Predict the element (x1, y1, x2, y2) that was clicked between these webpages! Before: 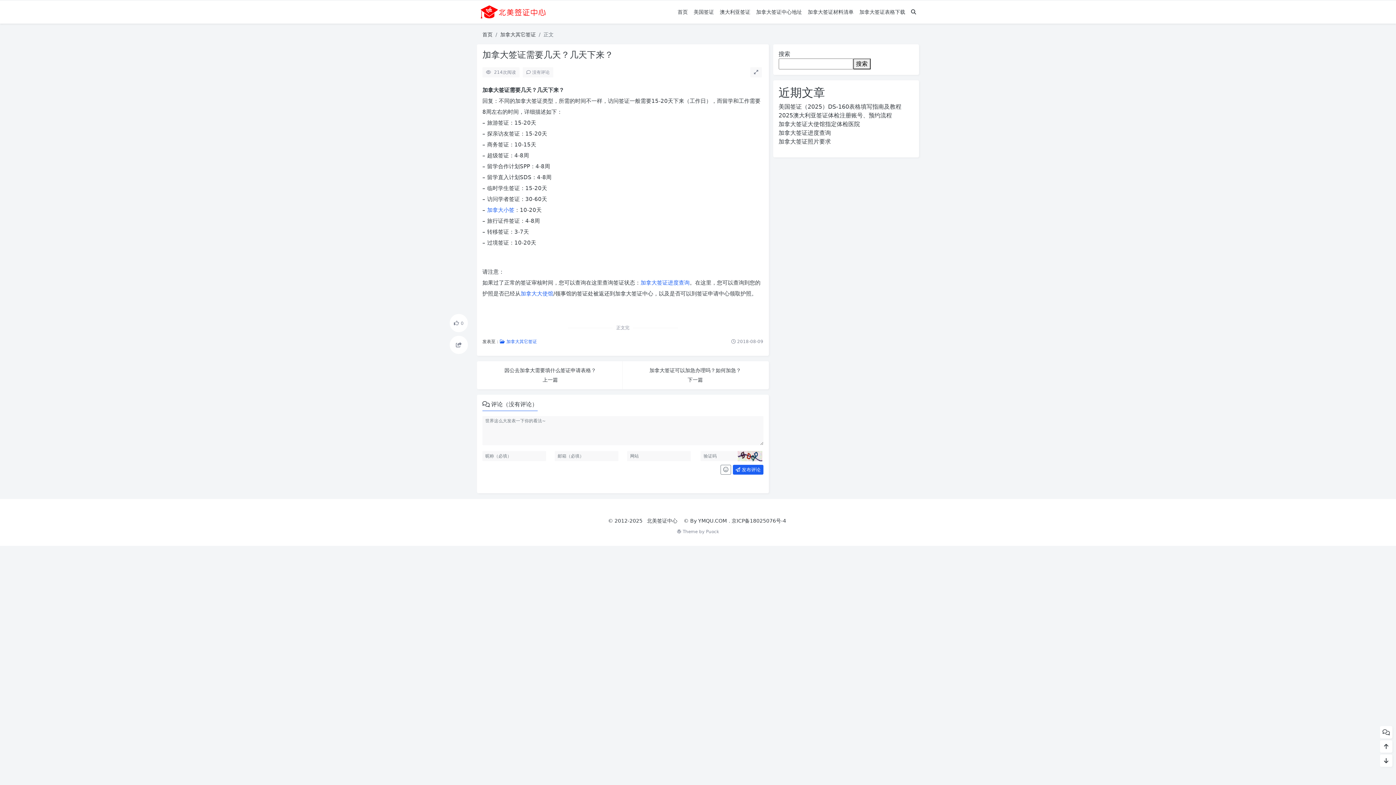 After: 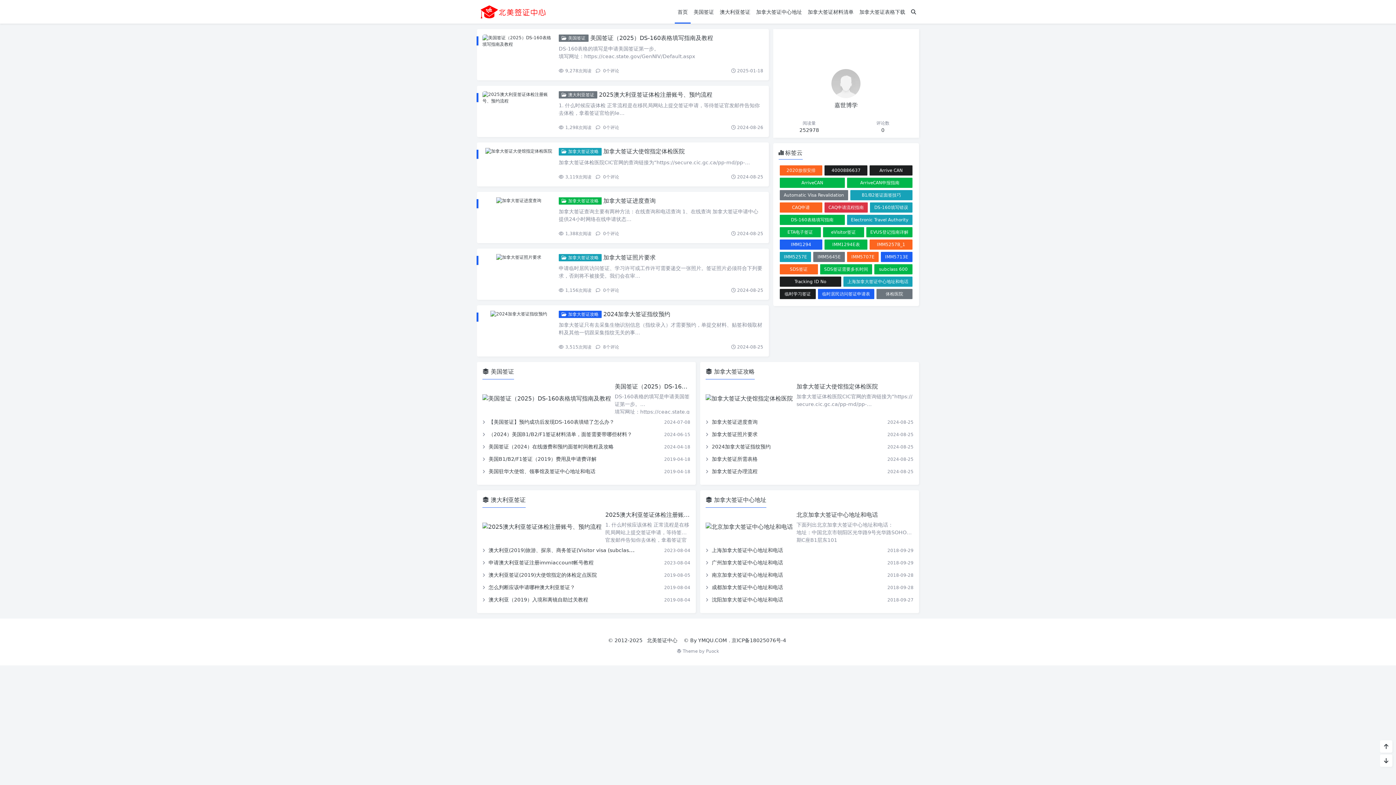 Action: label: YMQU.COM bbox: (698, 518, 727, 524)